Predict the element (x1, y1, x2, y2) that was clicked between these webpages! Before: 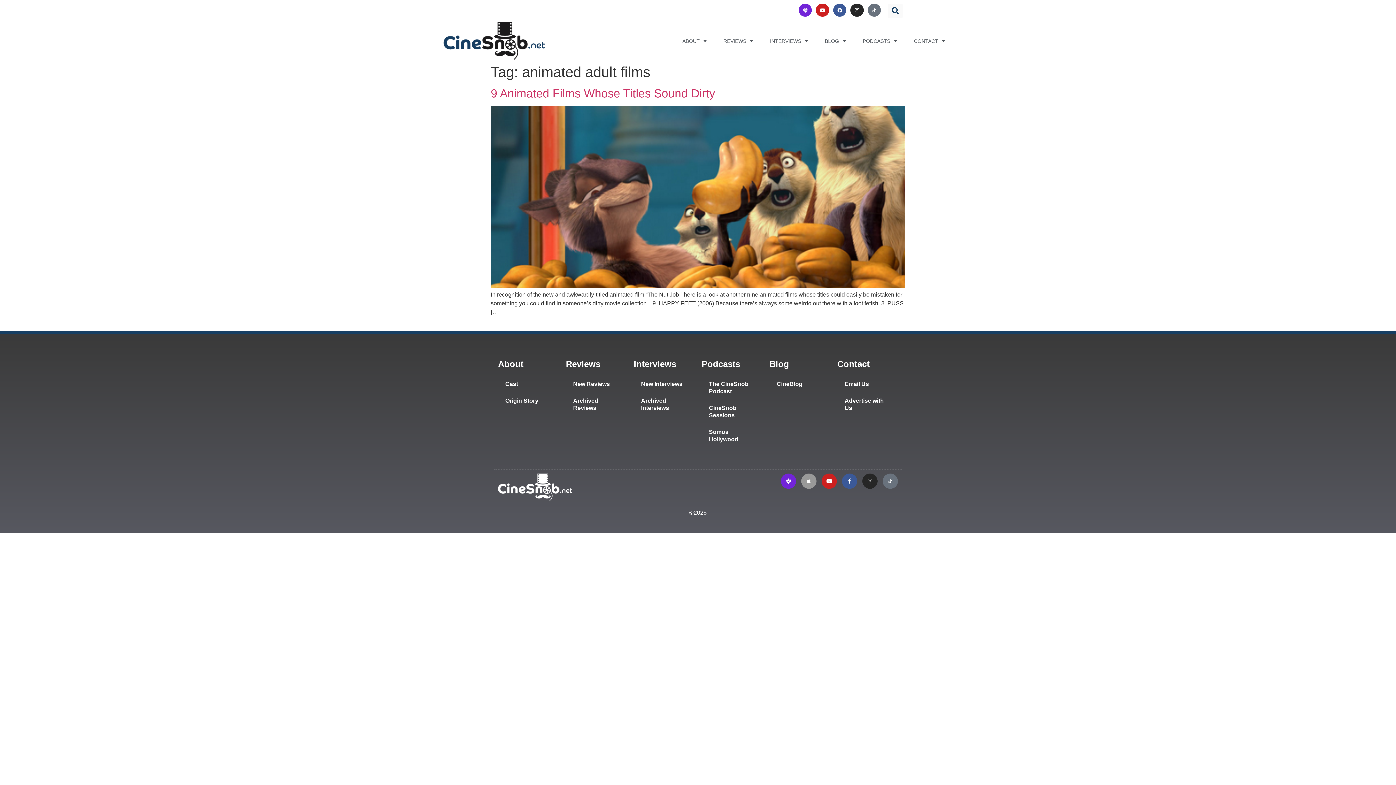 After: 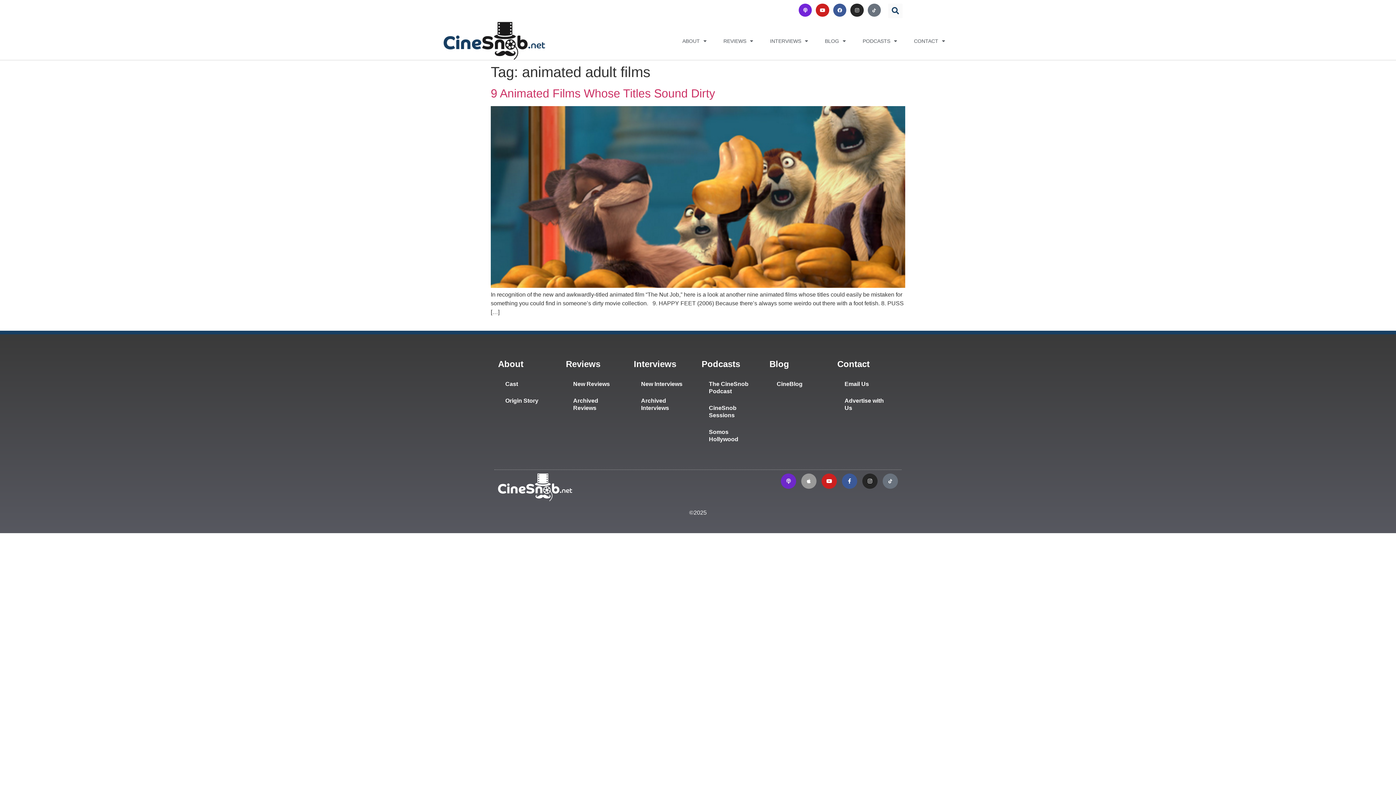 Action: bbox: (781, 473, 796, 489) label: Podcast